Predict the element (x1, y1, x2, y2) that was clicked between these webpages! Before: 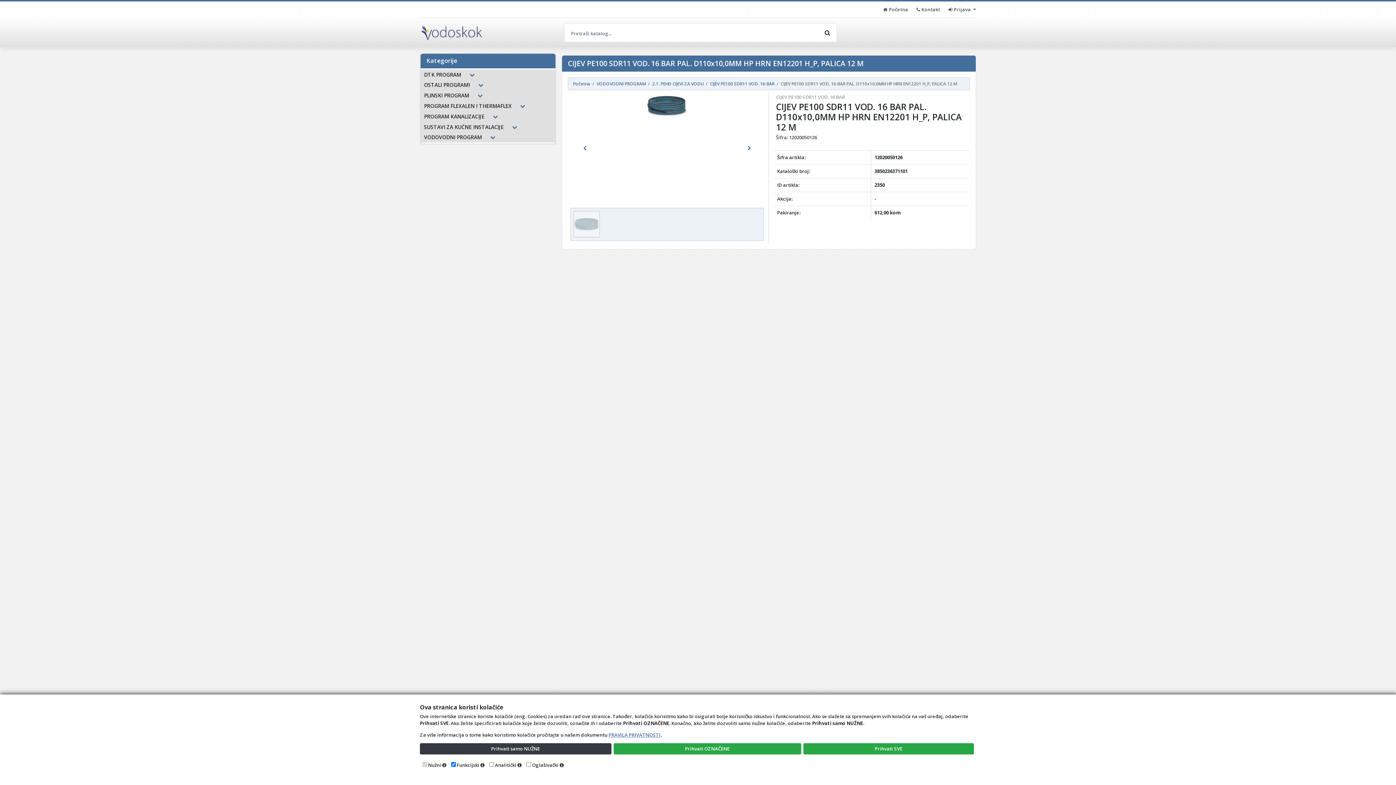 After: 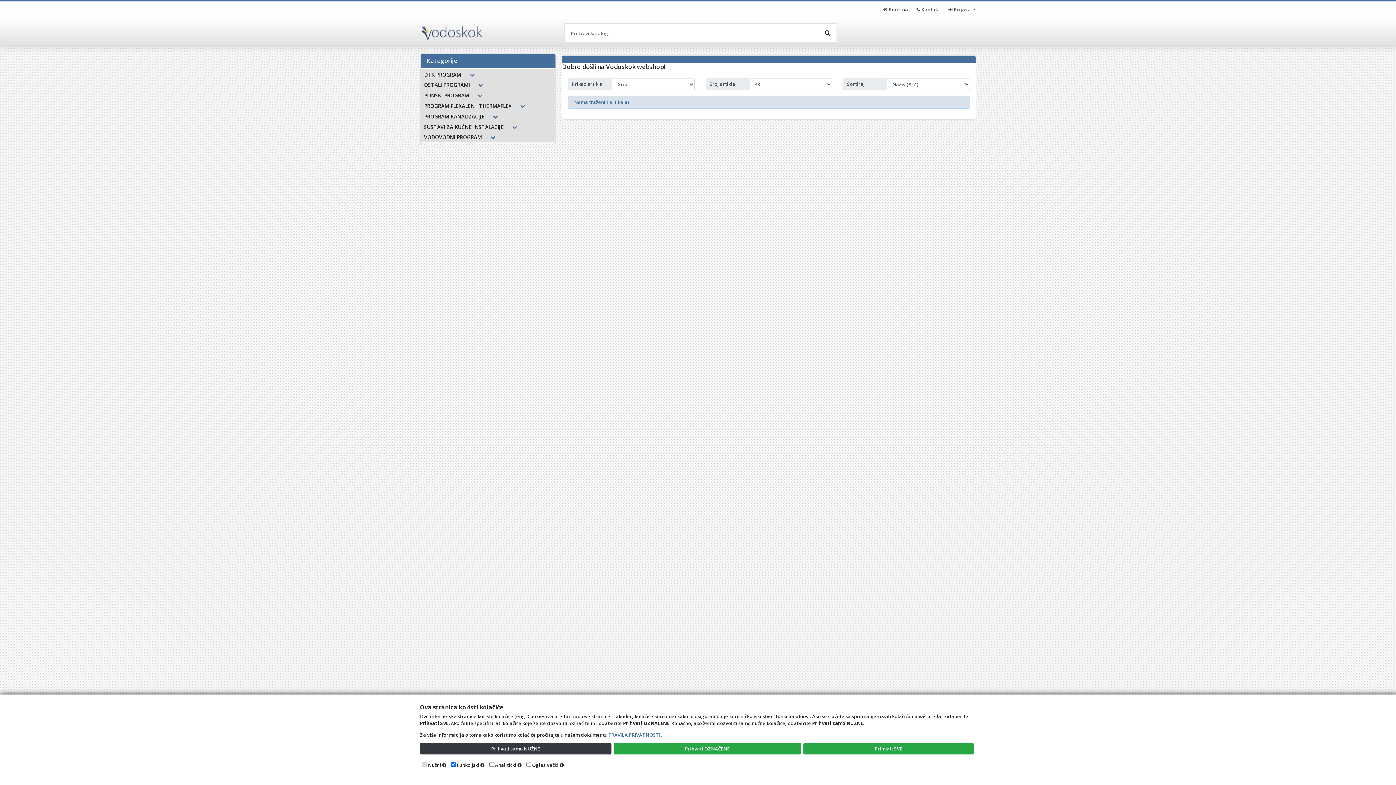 Action: label:  Početna bbox: (883, 1, 908, 17)